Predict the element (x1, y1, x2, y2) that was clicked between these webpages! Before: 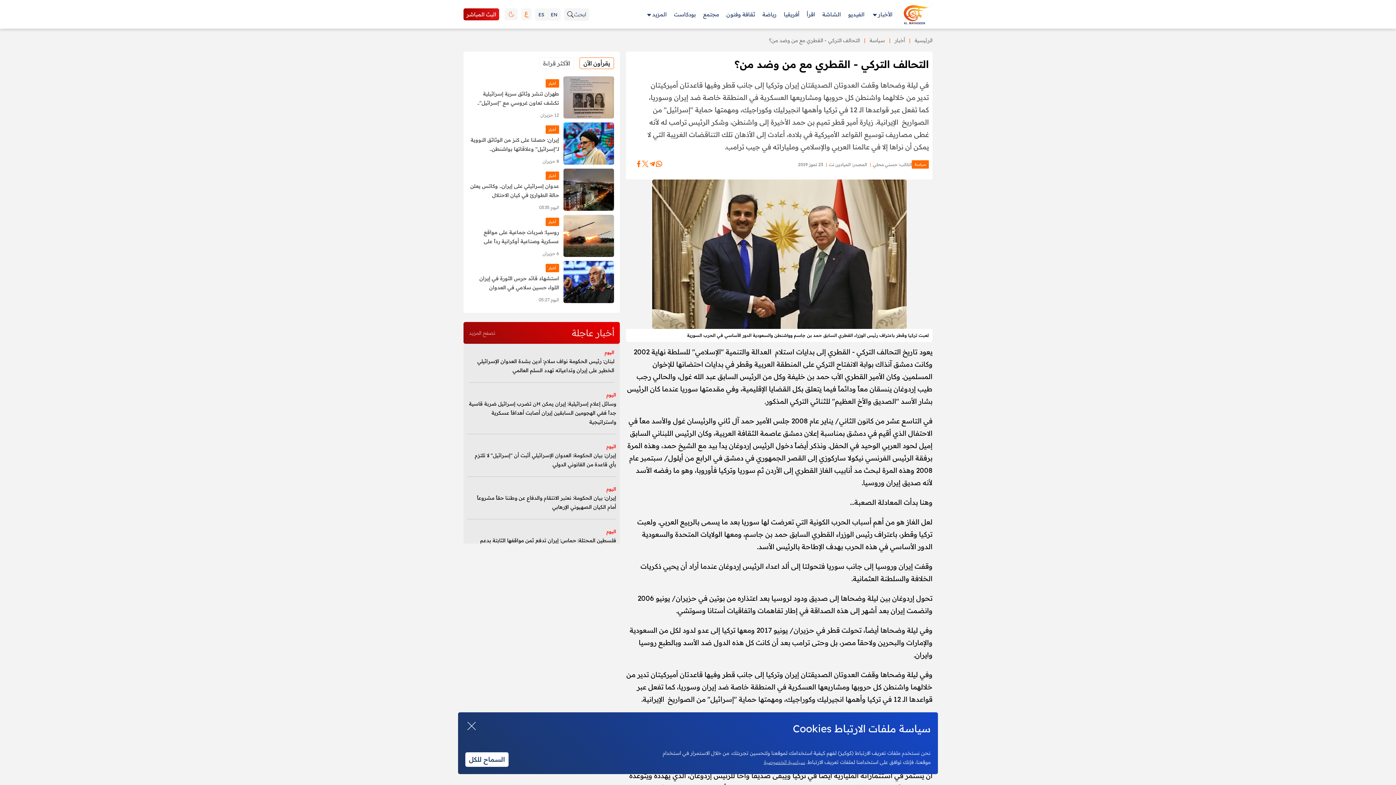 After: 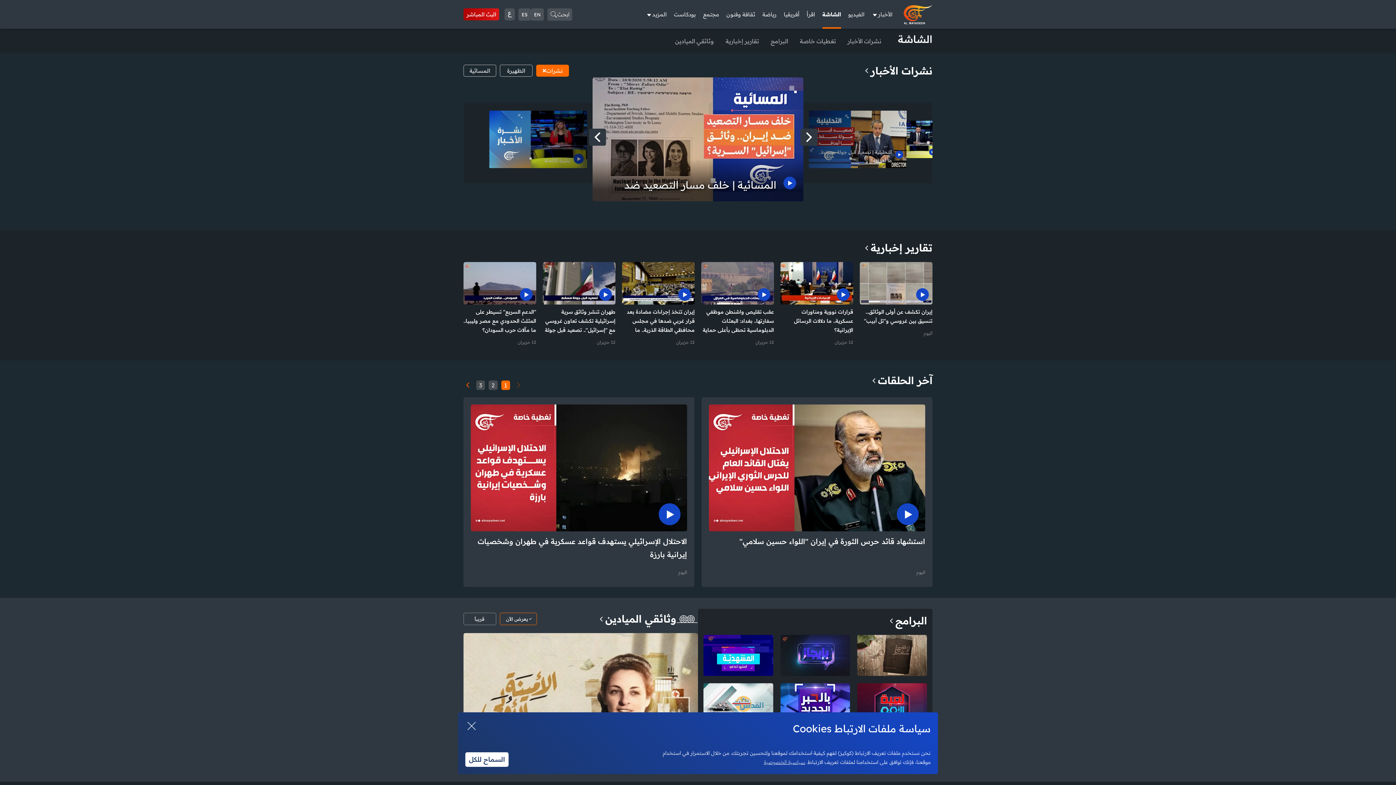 Action: bbox: (822, 0, 841, 28) label: الشاشة